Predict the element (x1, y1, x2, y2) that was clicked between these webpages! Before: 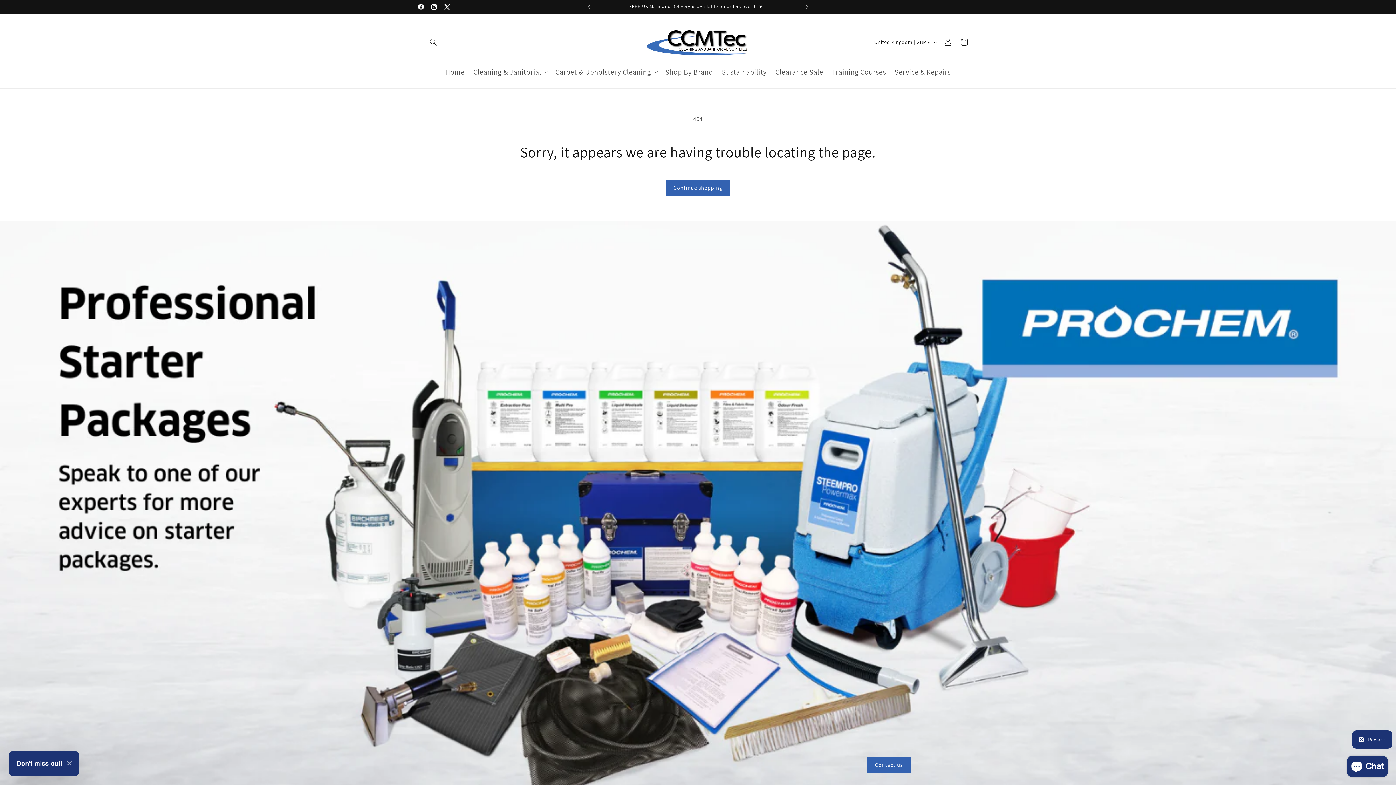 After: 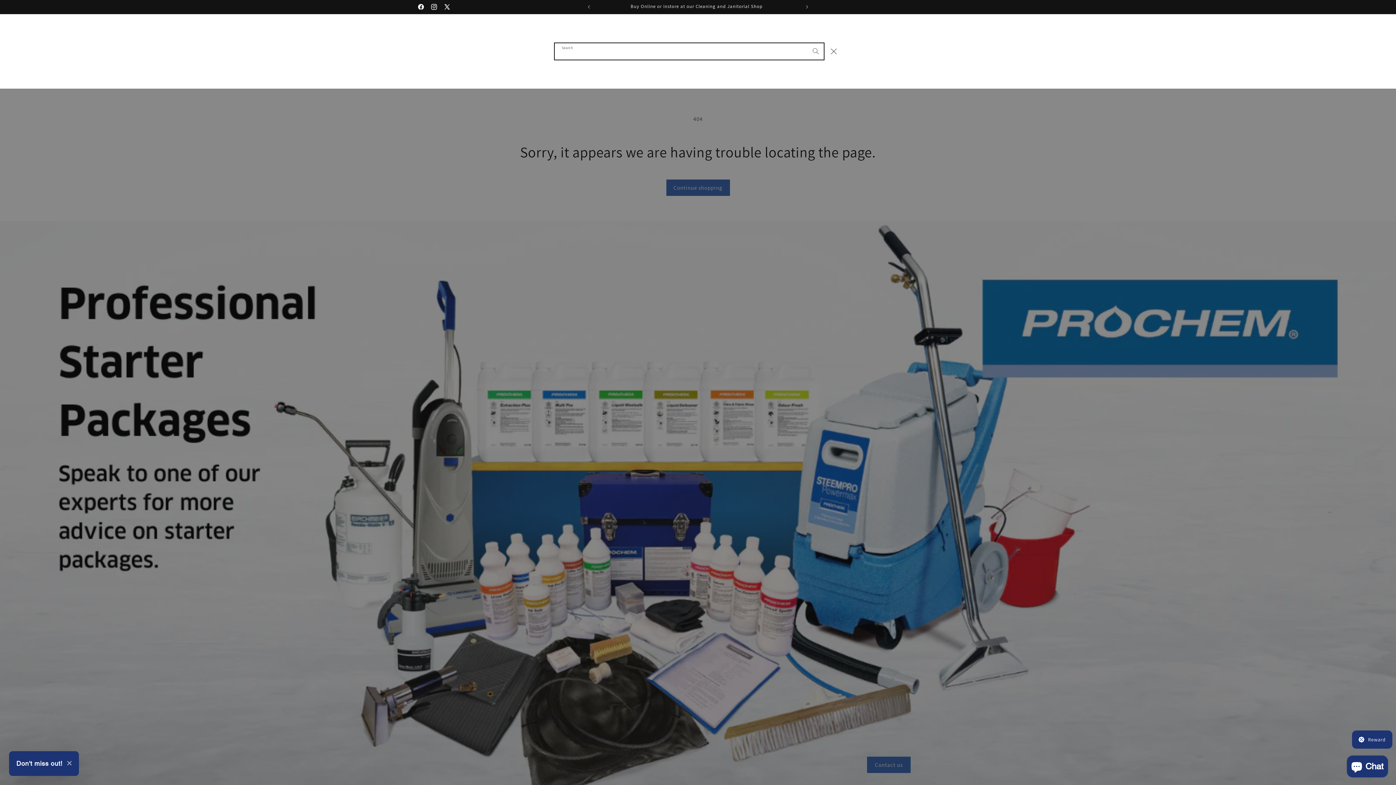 Action: bbox: (425, 34, 441, 50) label: Search